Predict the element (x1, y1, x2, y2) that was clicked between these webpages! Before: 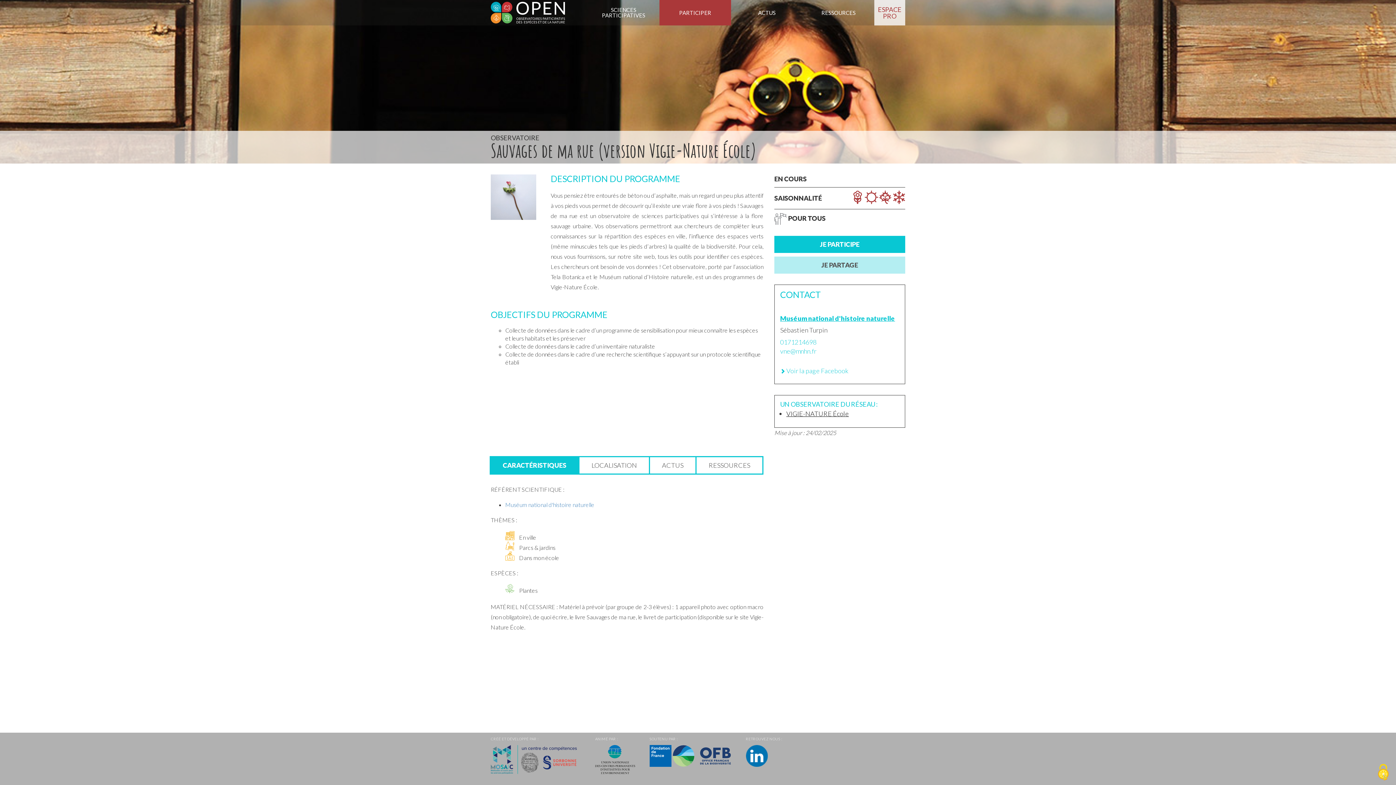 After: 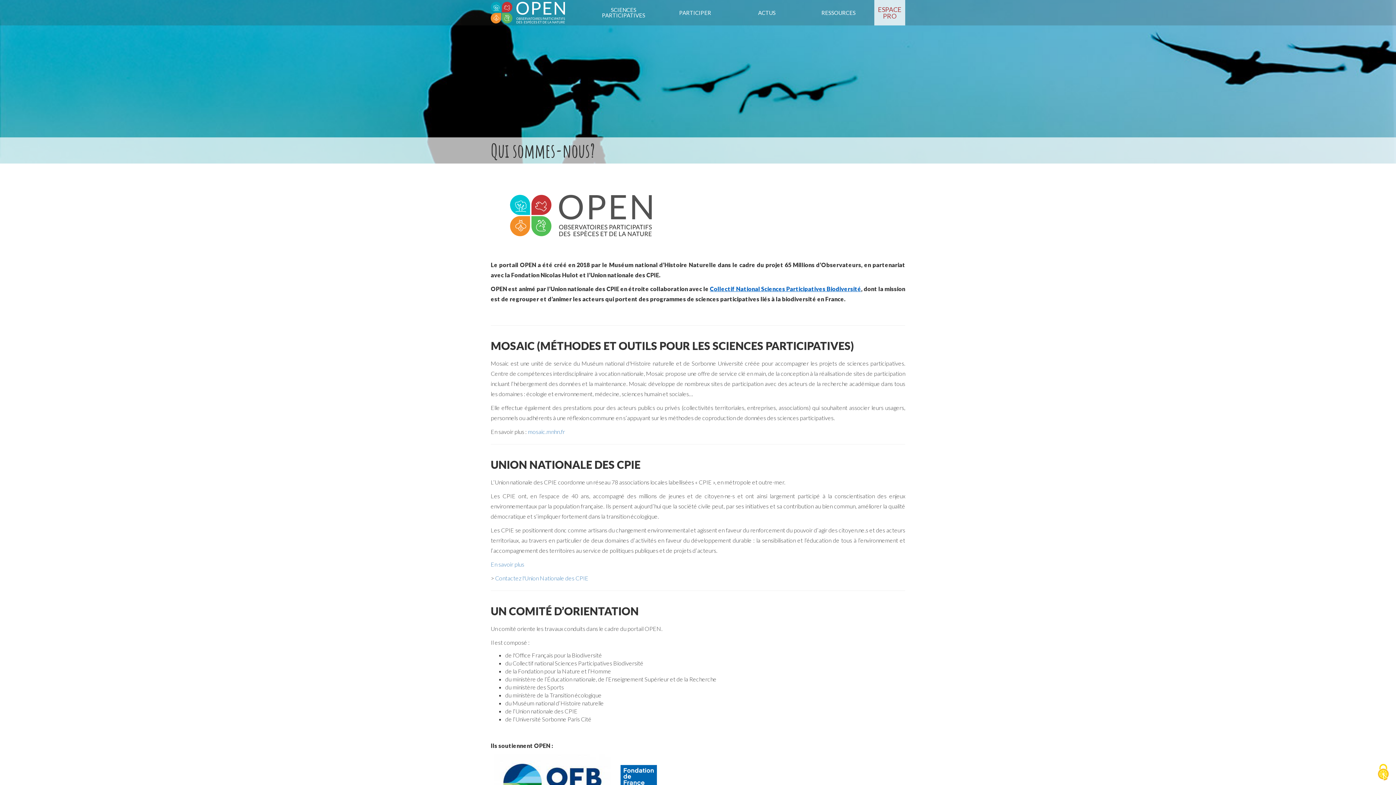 Action: bbox: (595, 757, 635, 761)